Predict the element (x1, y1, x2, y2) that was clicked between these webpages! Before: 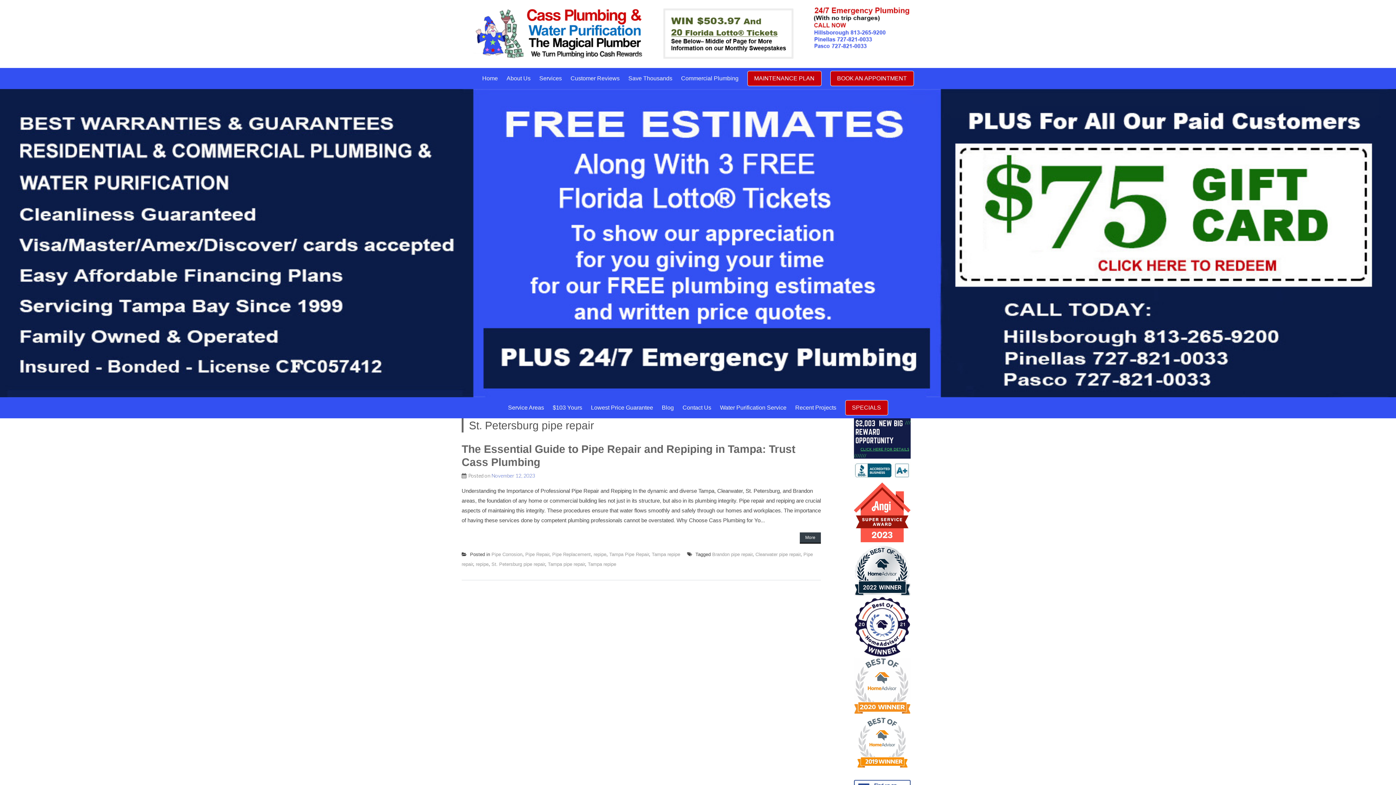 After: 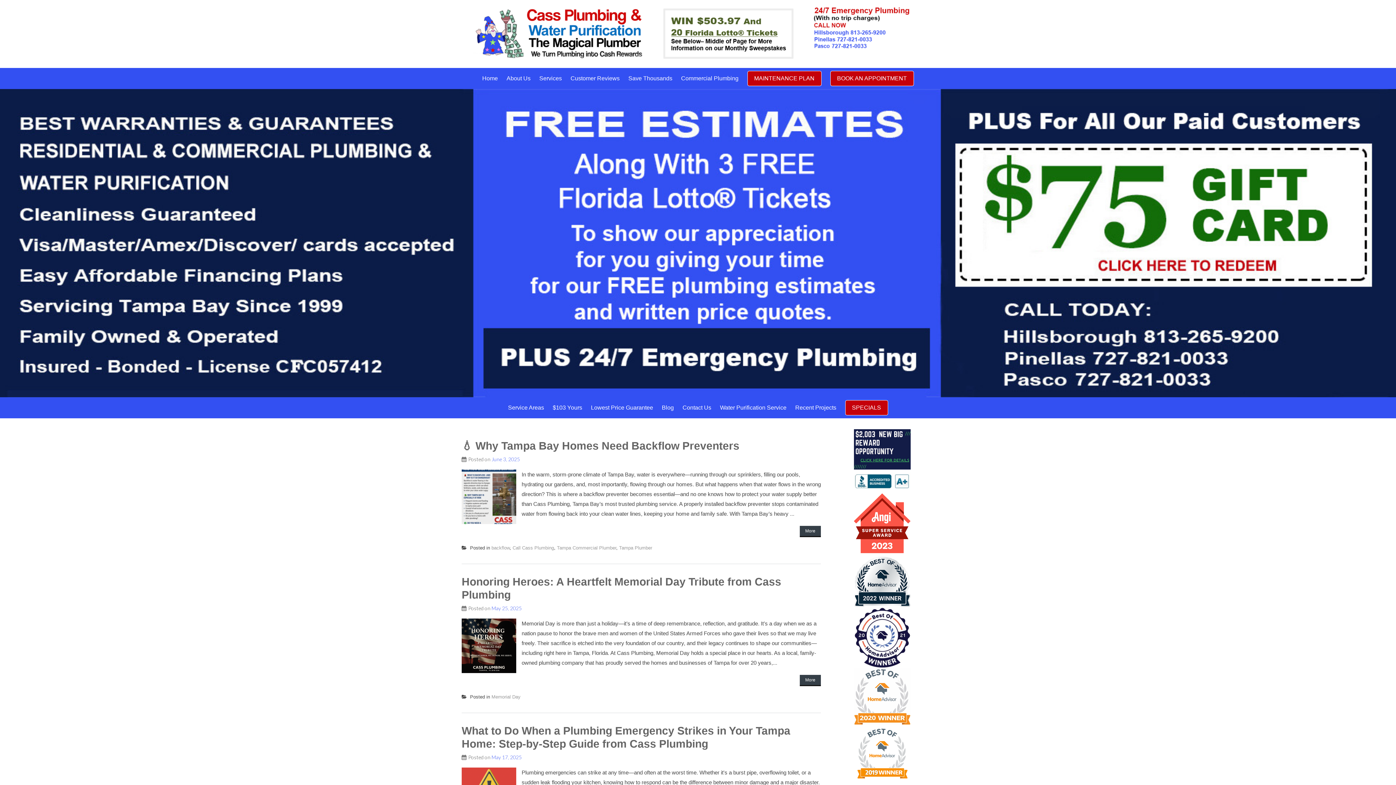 Action: label: Blog bbox: (662, 399, 674, 416)